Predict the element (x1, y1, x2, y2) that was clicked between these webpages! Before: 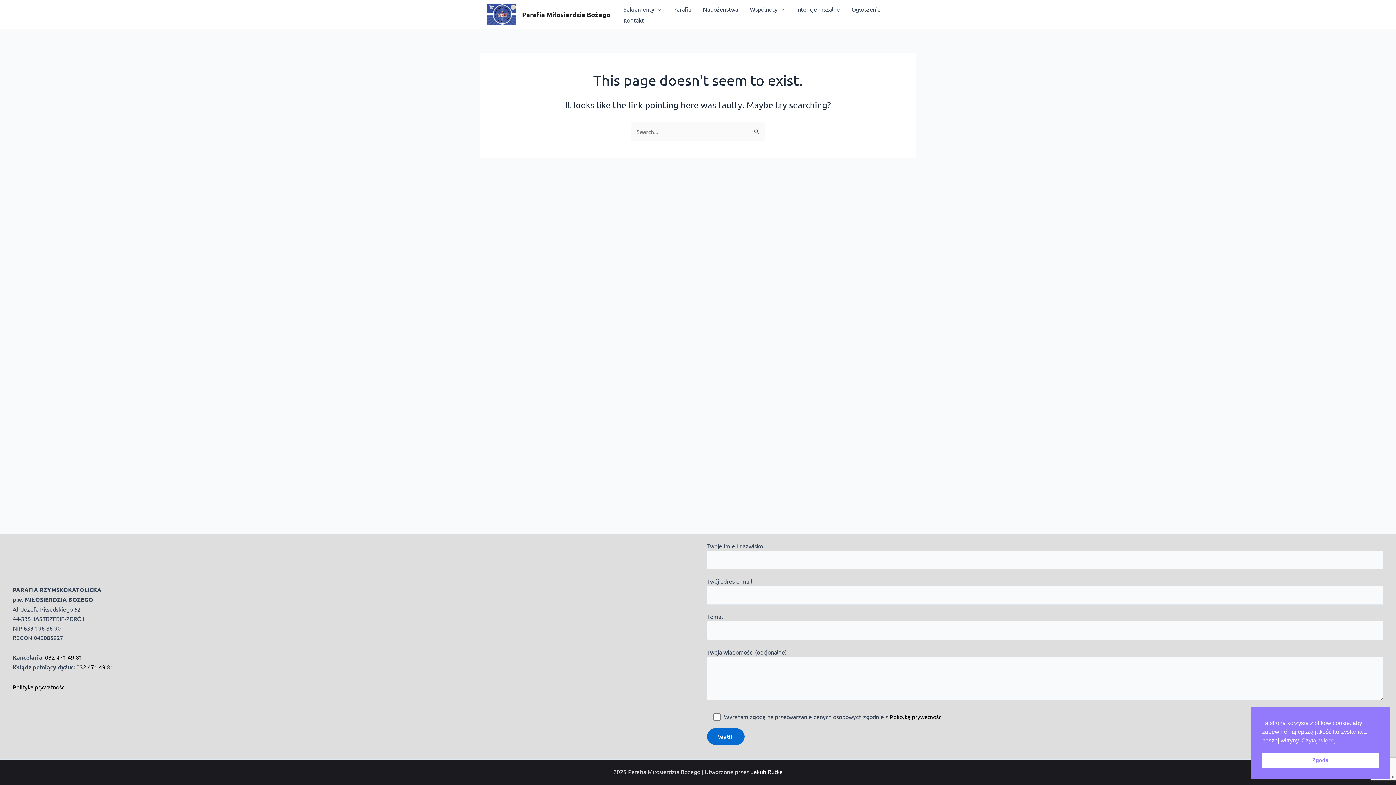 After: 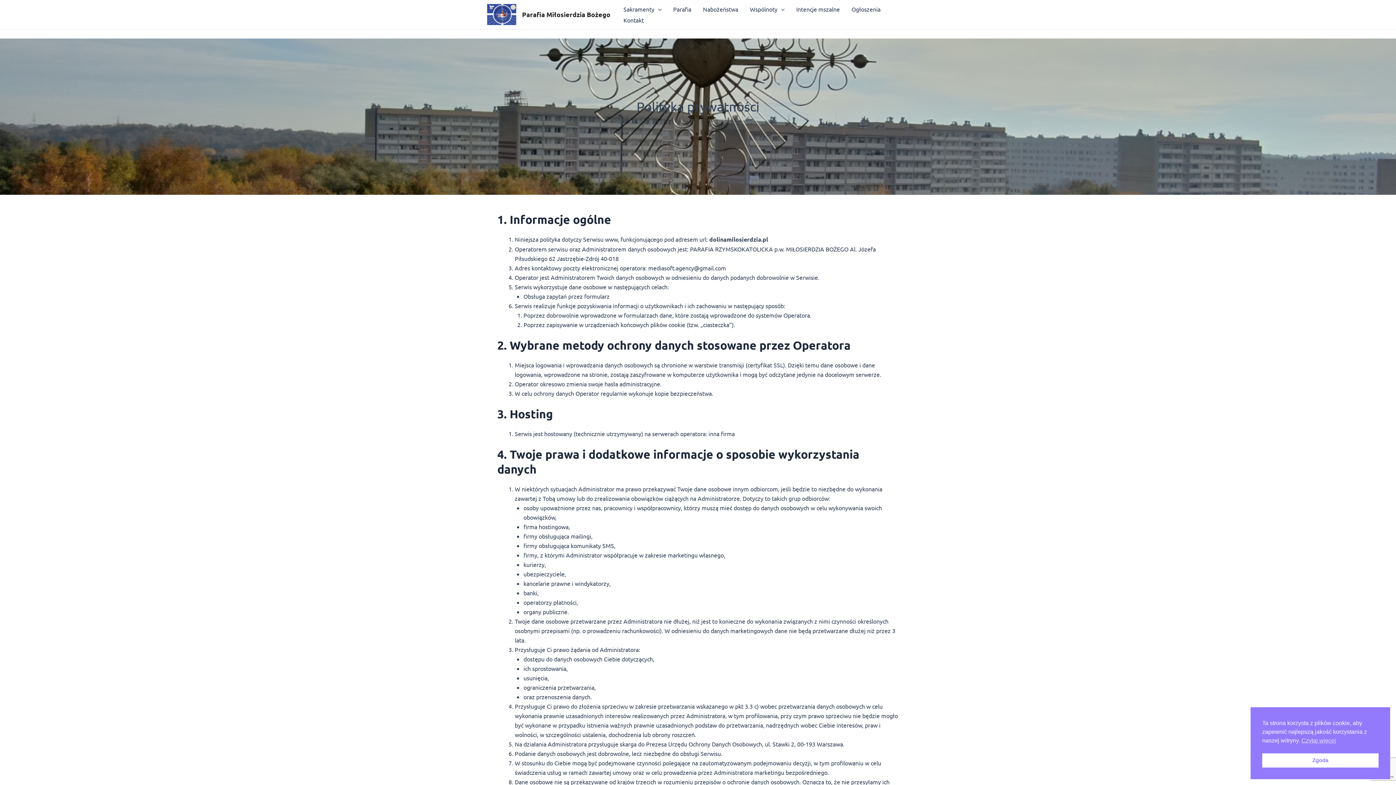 Action: bbox: (12, 683, 65, 690) label: Polityka prywatności